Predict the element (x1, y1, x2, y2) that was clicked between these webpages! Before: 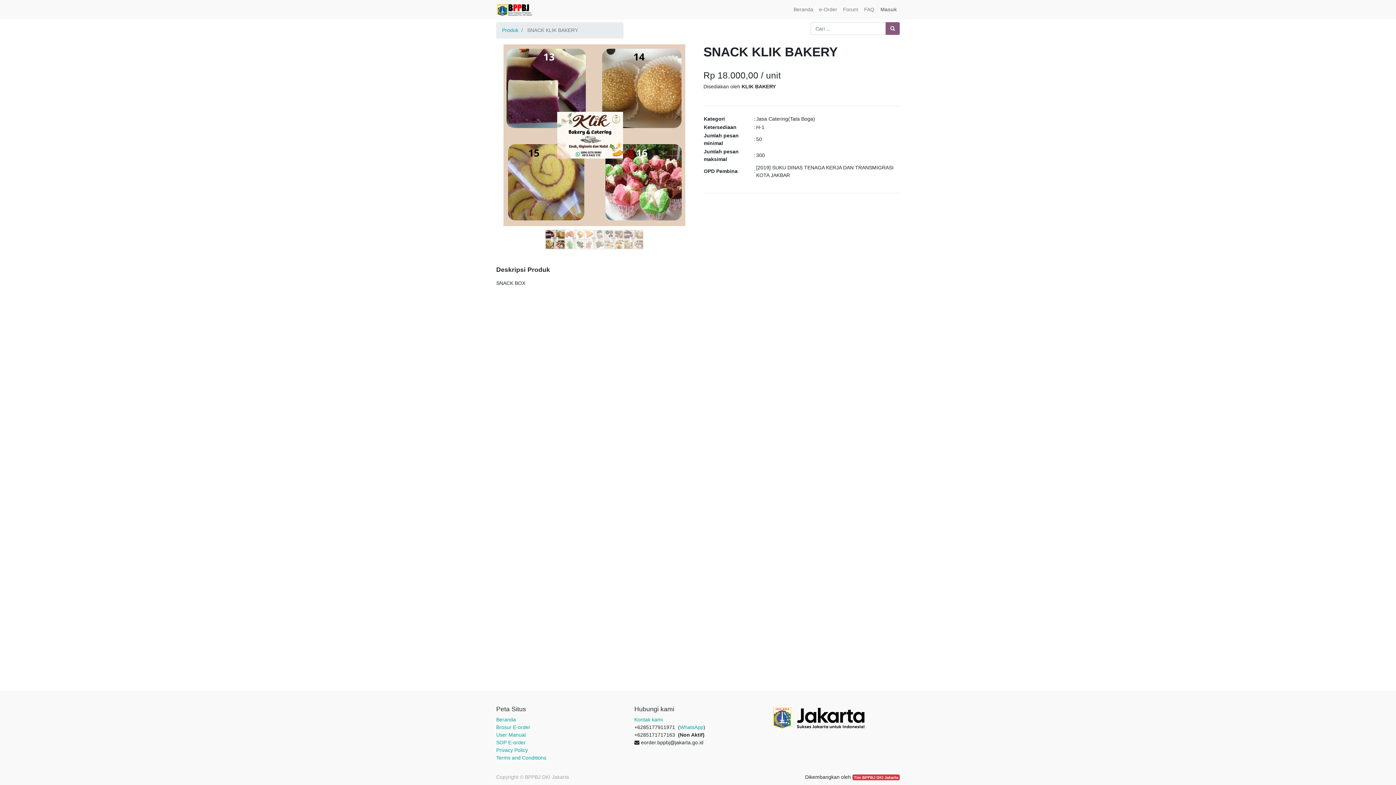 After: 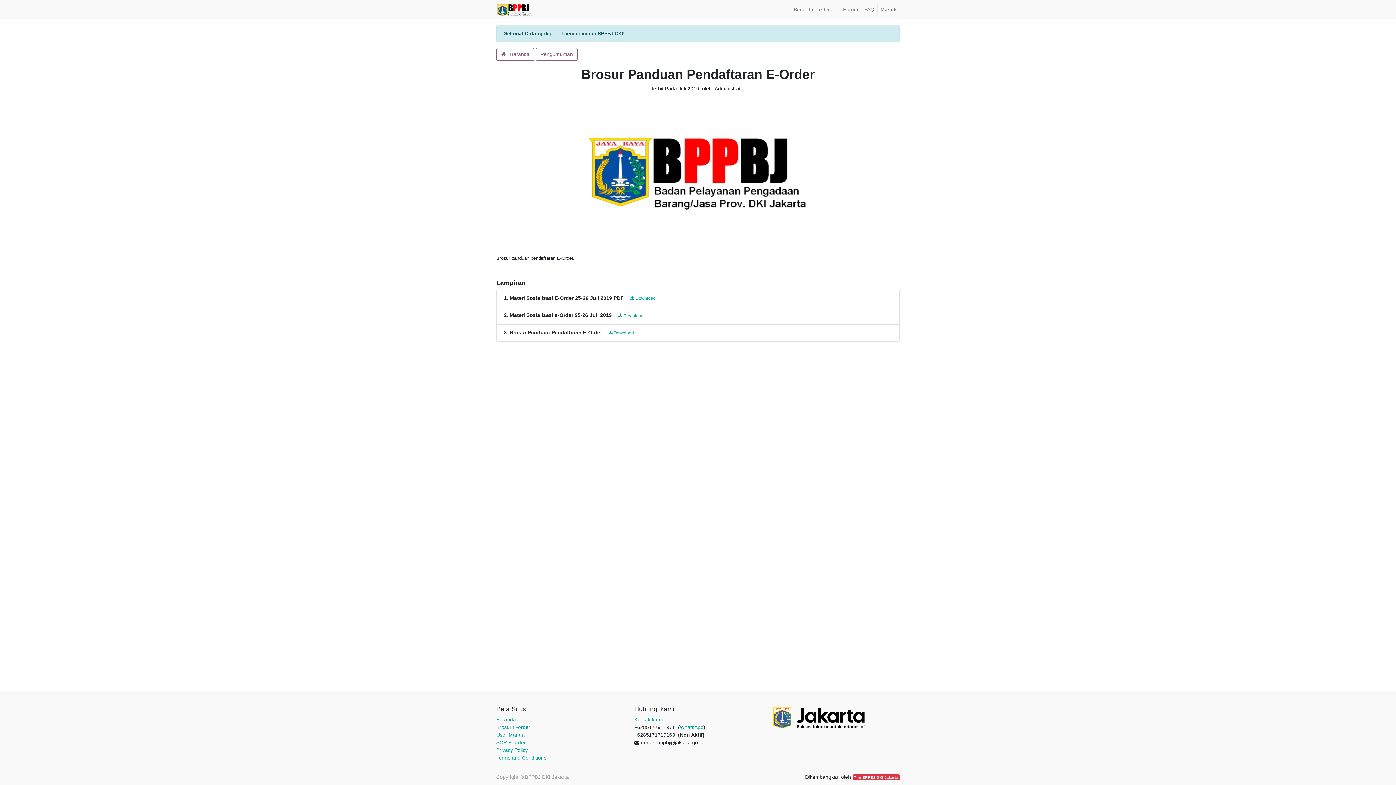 Action: bbox: (496, 724, 530, 730) label: Brosur E-order